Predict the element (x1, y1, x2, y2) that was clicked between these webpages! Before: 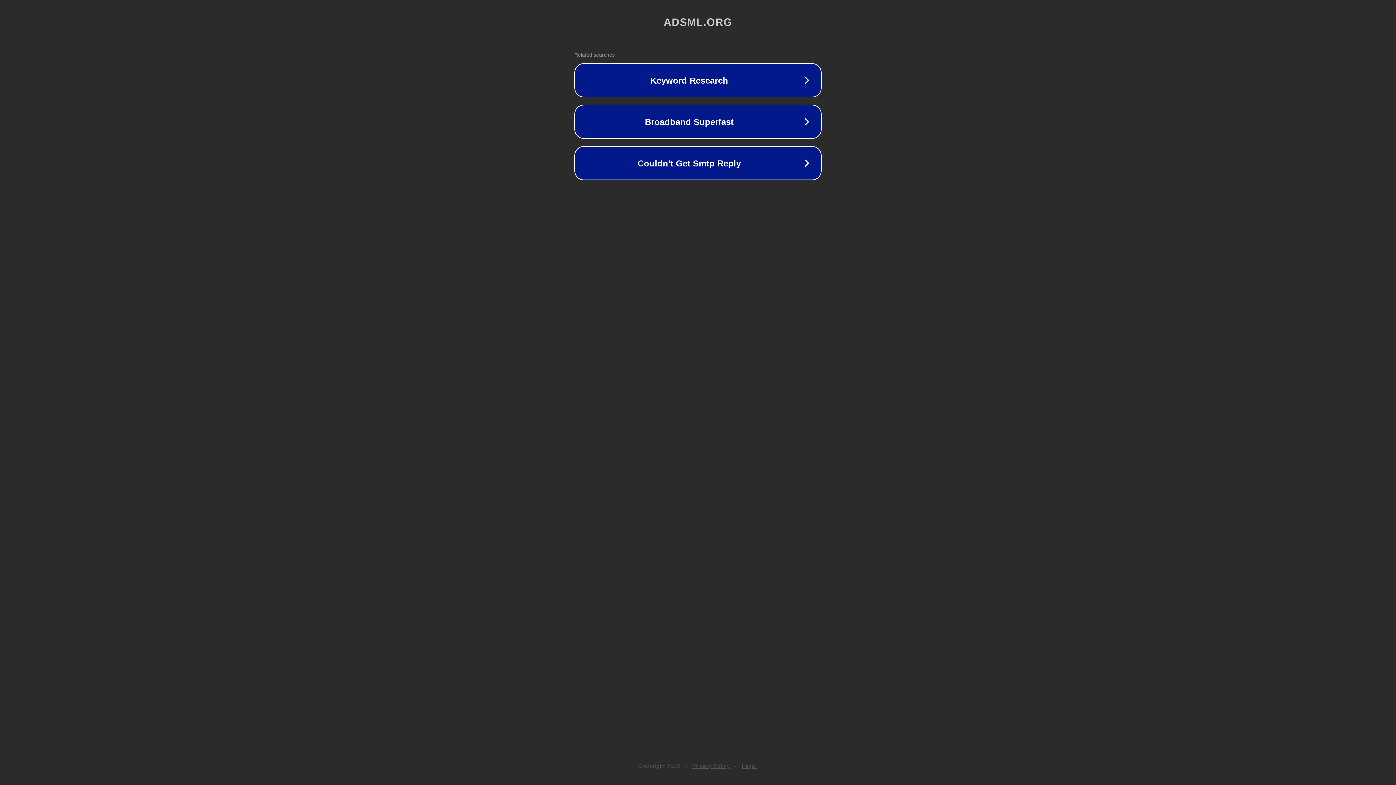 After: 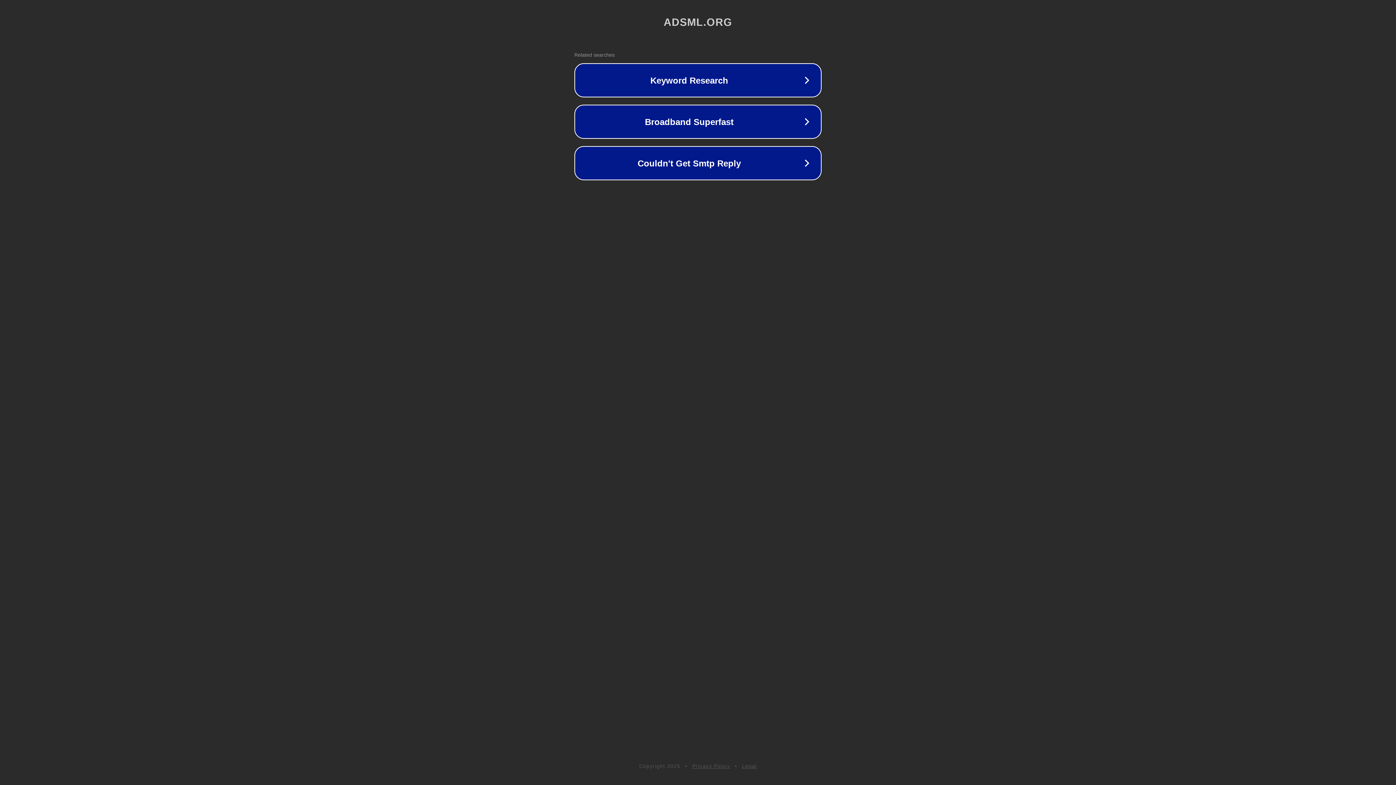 Action: bbox: (692, 763, 730, 769) label: Privacy Policy